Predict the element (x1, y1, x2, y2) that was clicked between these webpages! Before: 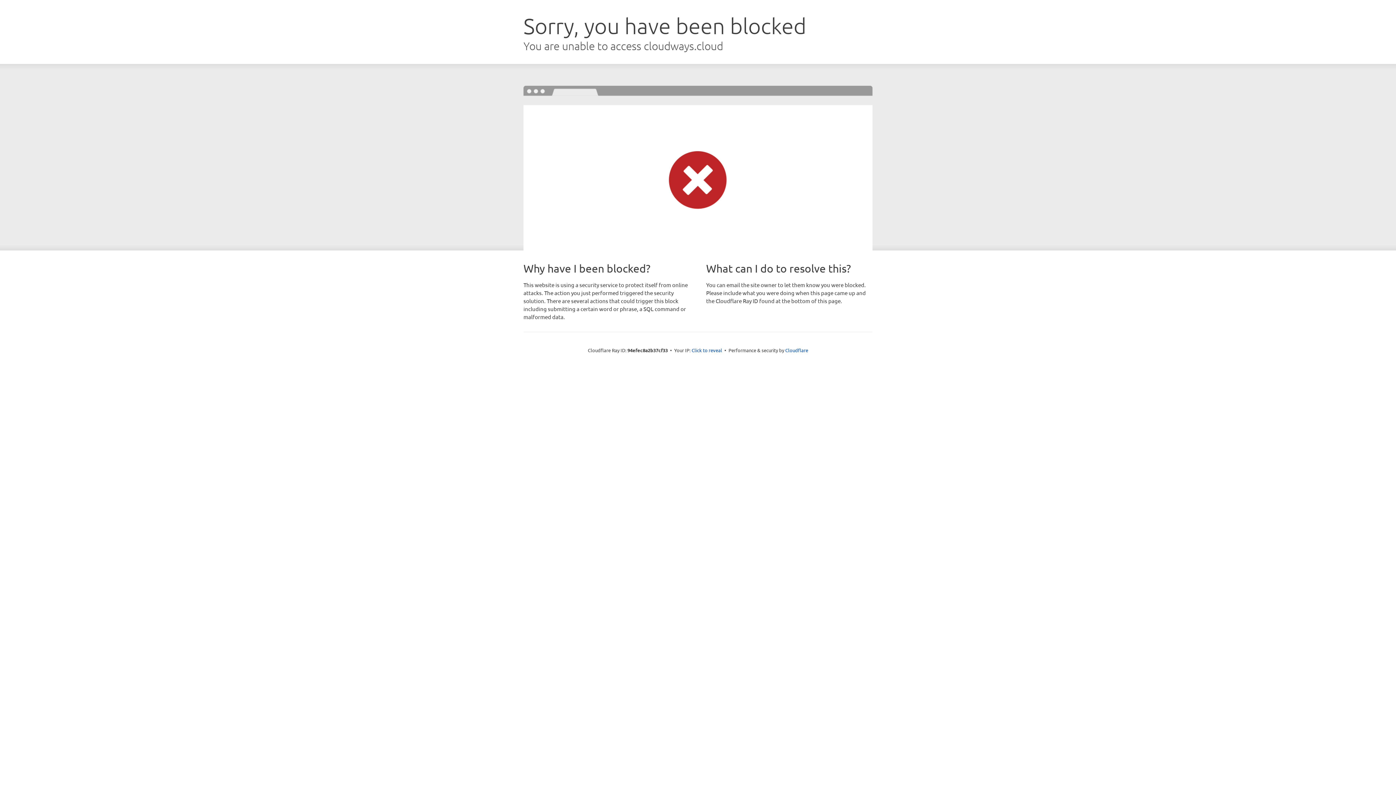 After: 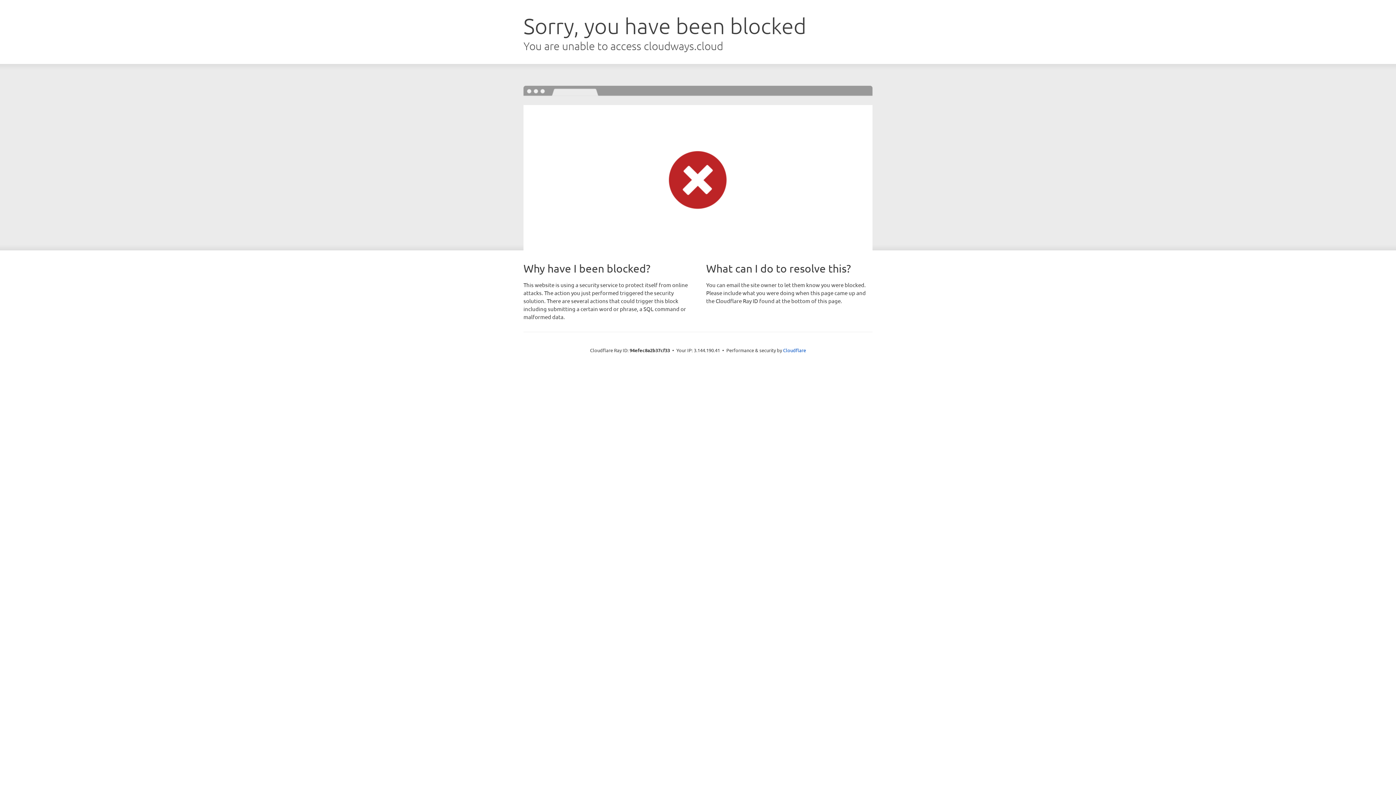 Action: bbox: (691, 346, 722, 353) label: Click to reveal